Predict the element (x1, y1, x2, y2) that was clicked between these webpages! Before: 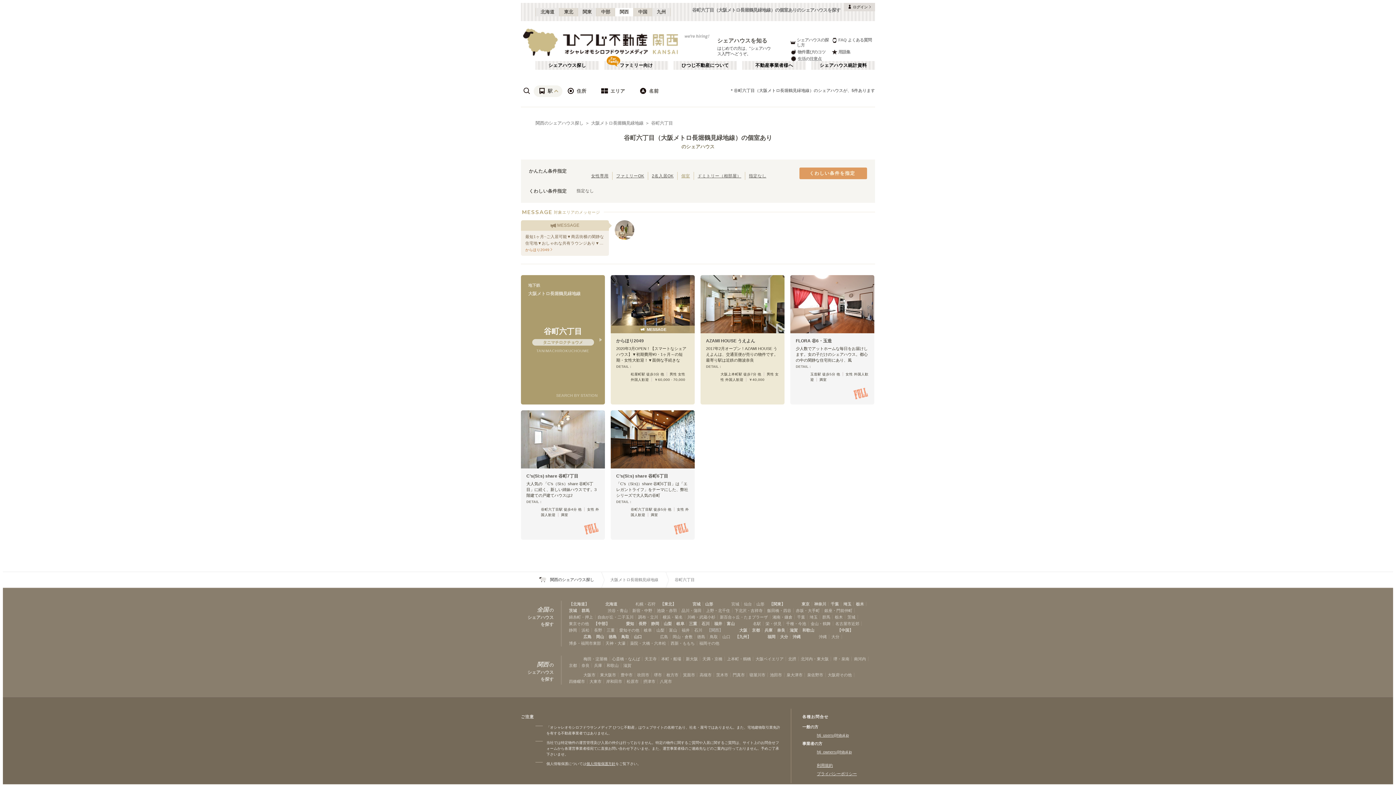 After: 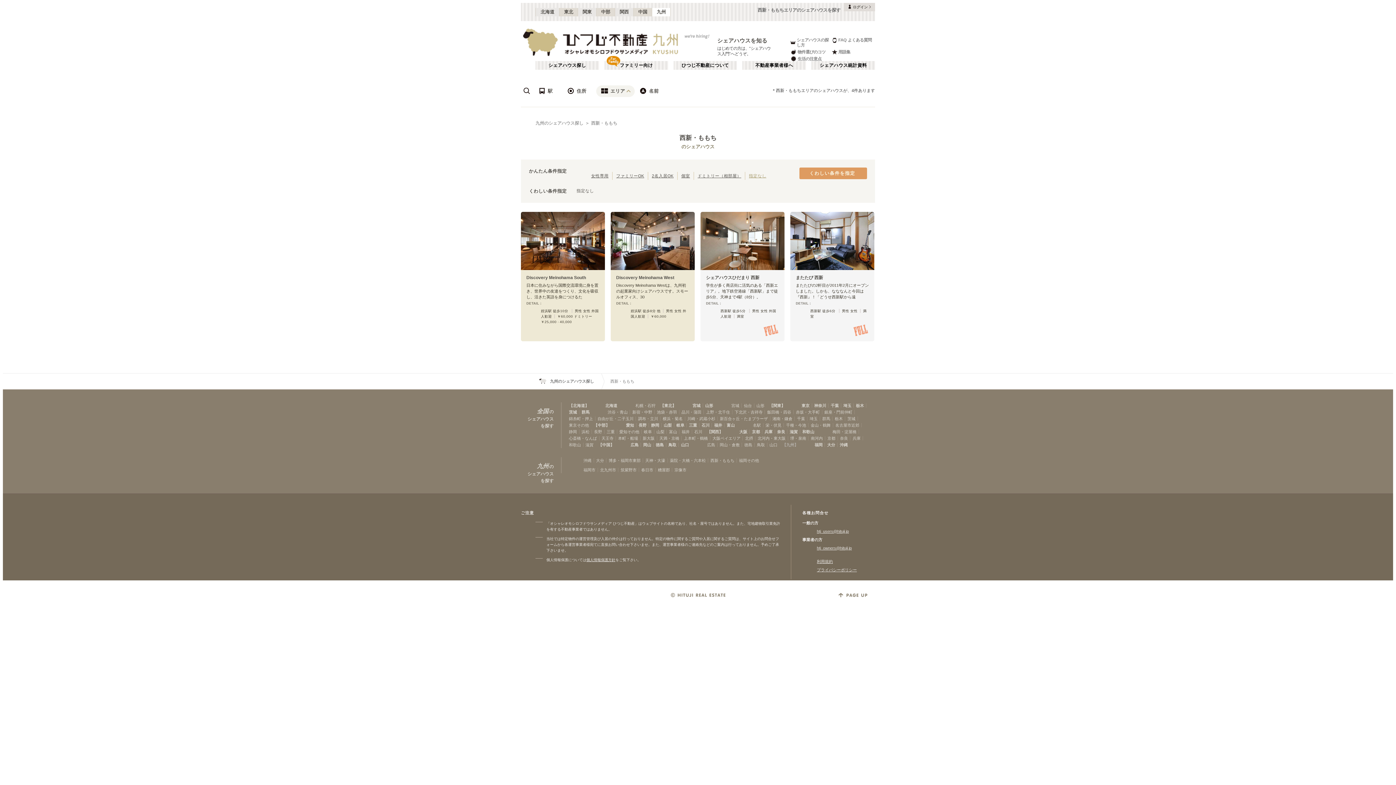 Action: bbox: (670, 640, 694, 646) label: 西新・ももち